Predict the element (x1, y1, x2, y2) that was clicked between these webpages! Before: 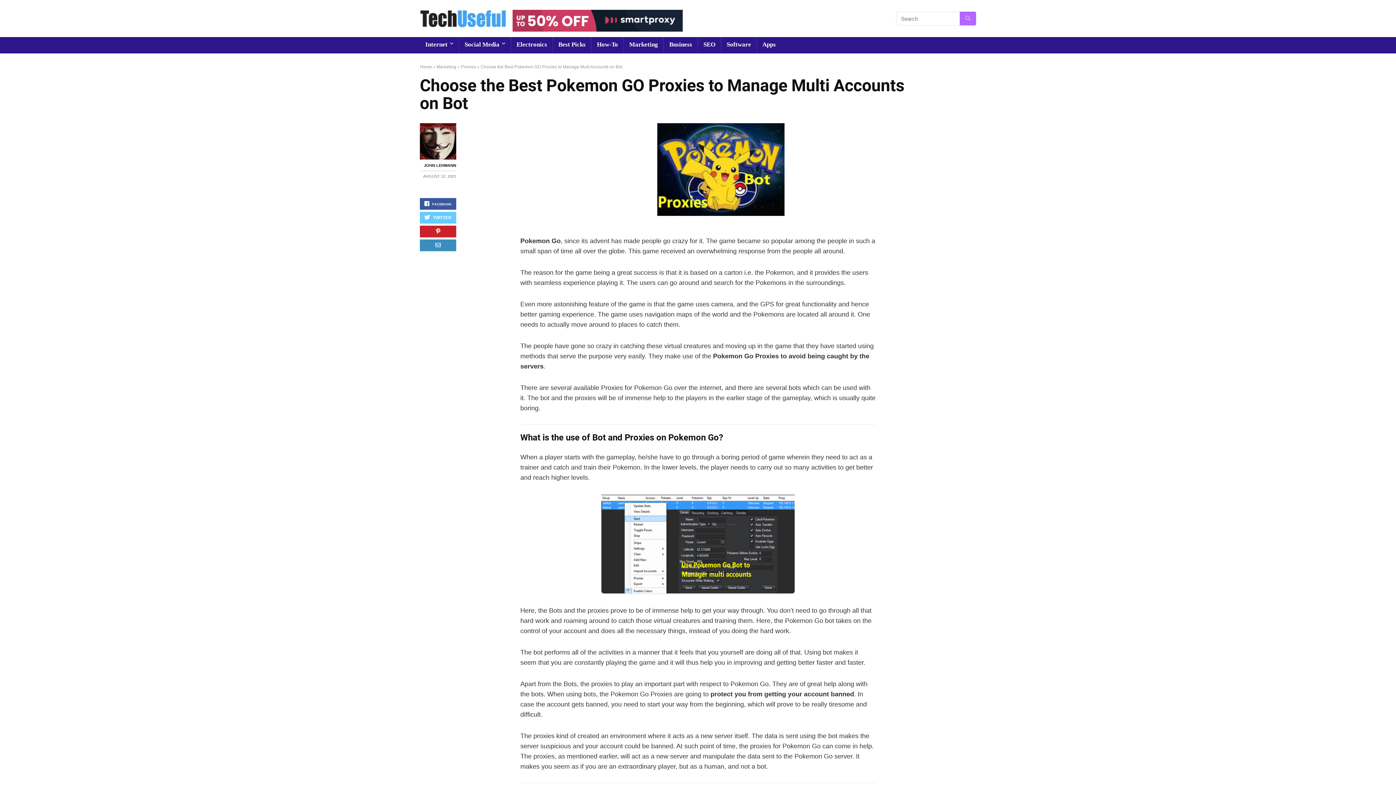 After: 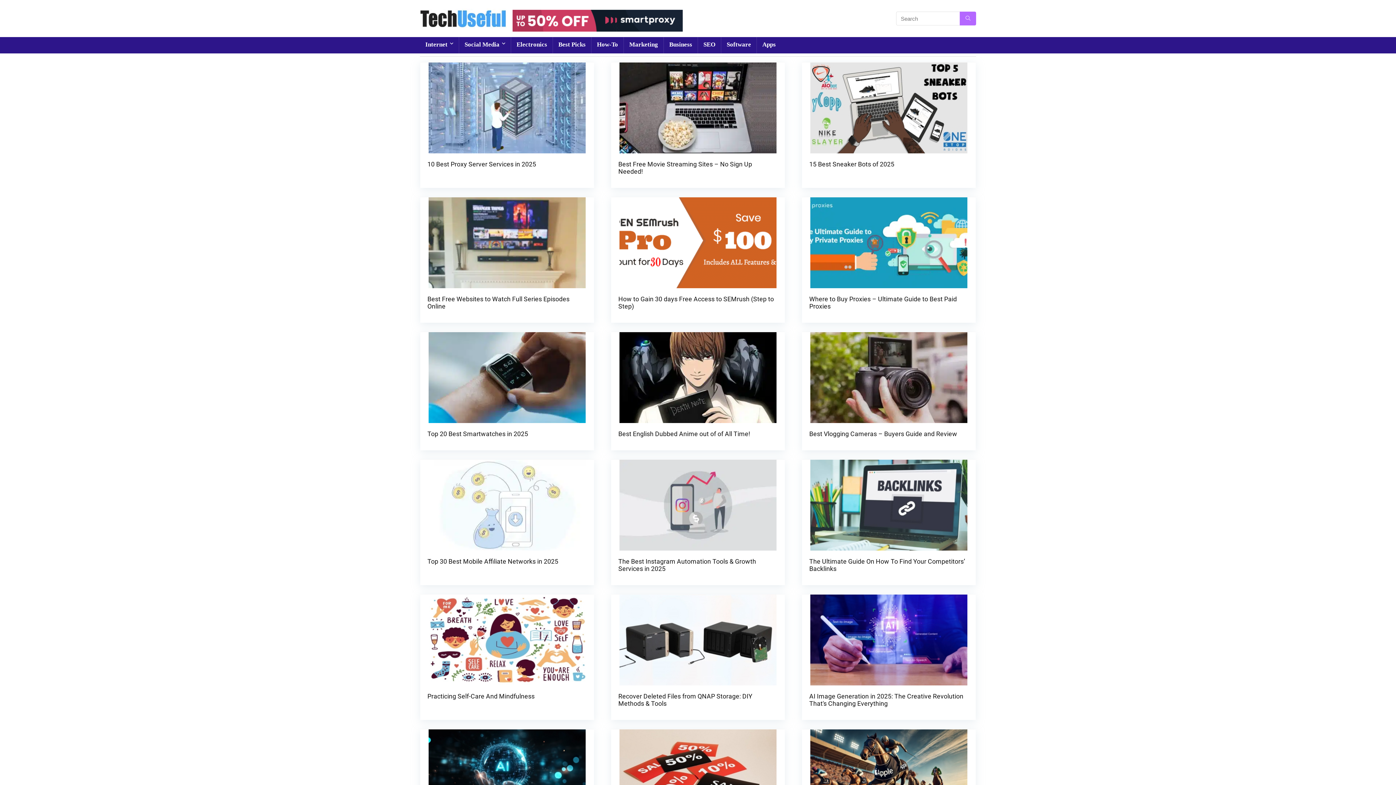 Action: bbox: (420, 5, 507, 11)